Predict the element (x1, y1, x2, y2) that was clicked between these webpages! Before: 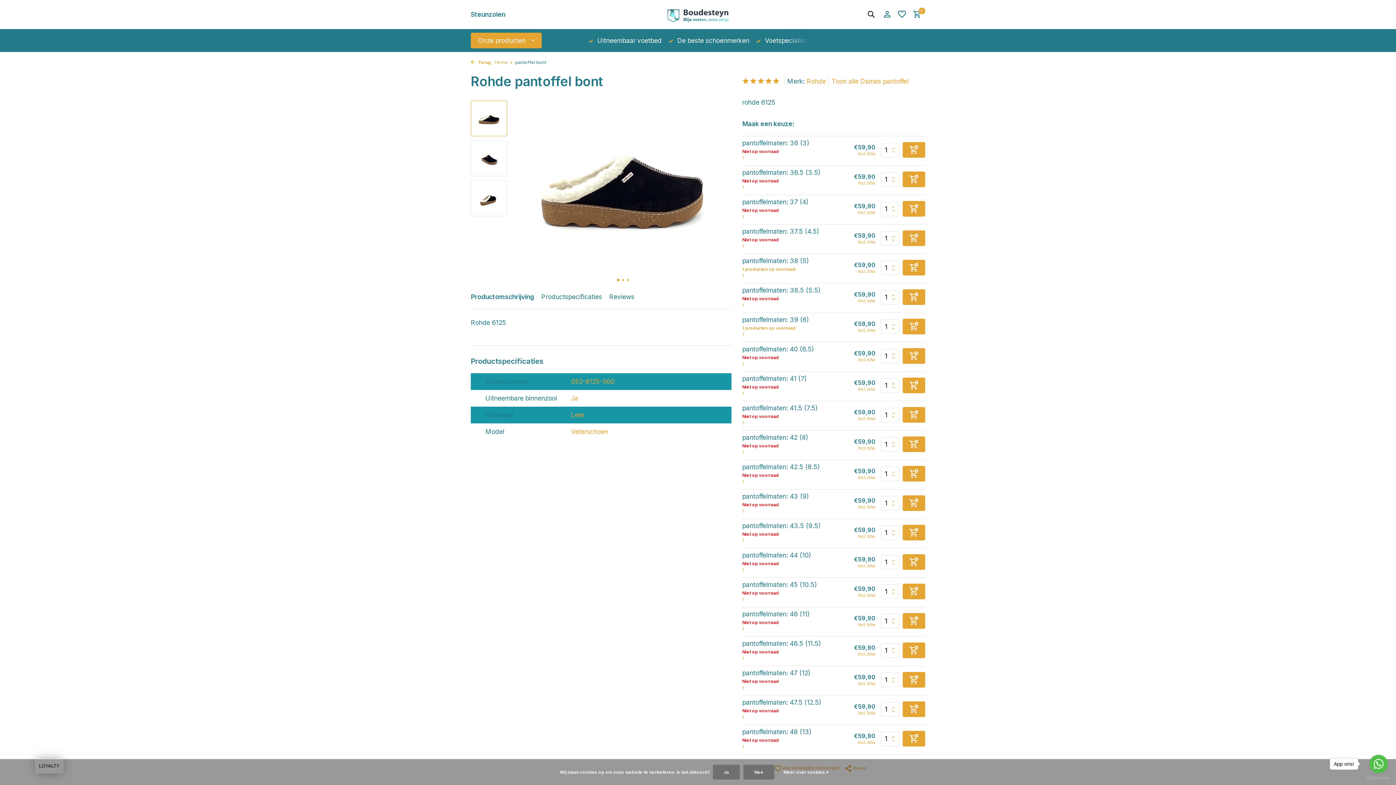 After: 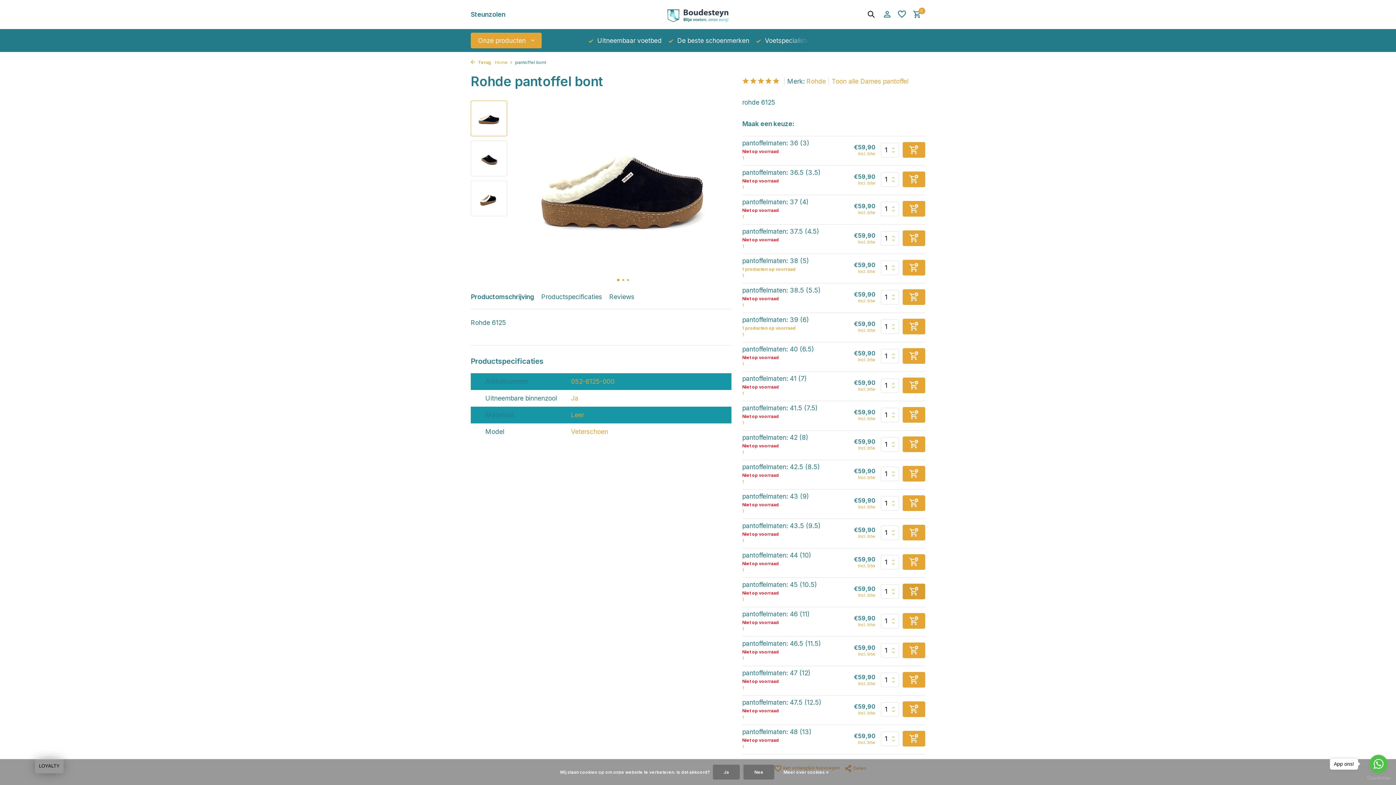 Action: bbox: (902, 584, 925, 599)